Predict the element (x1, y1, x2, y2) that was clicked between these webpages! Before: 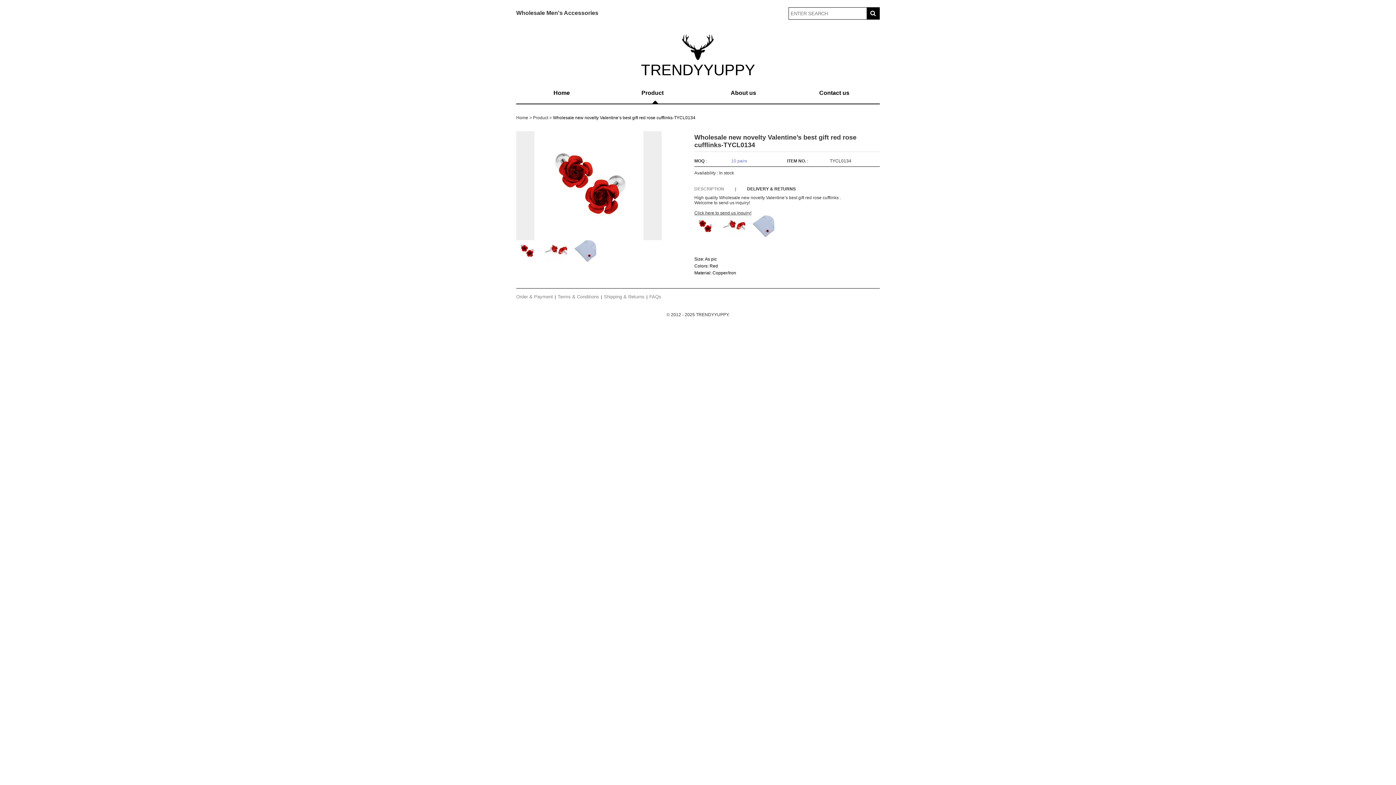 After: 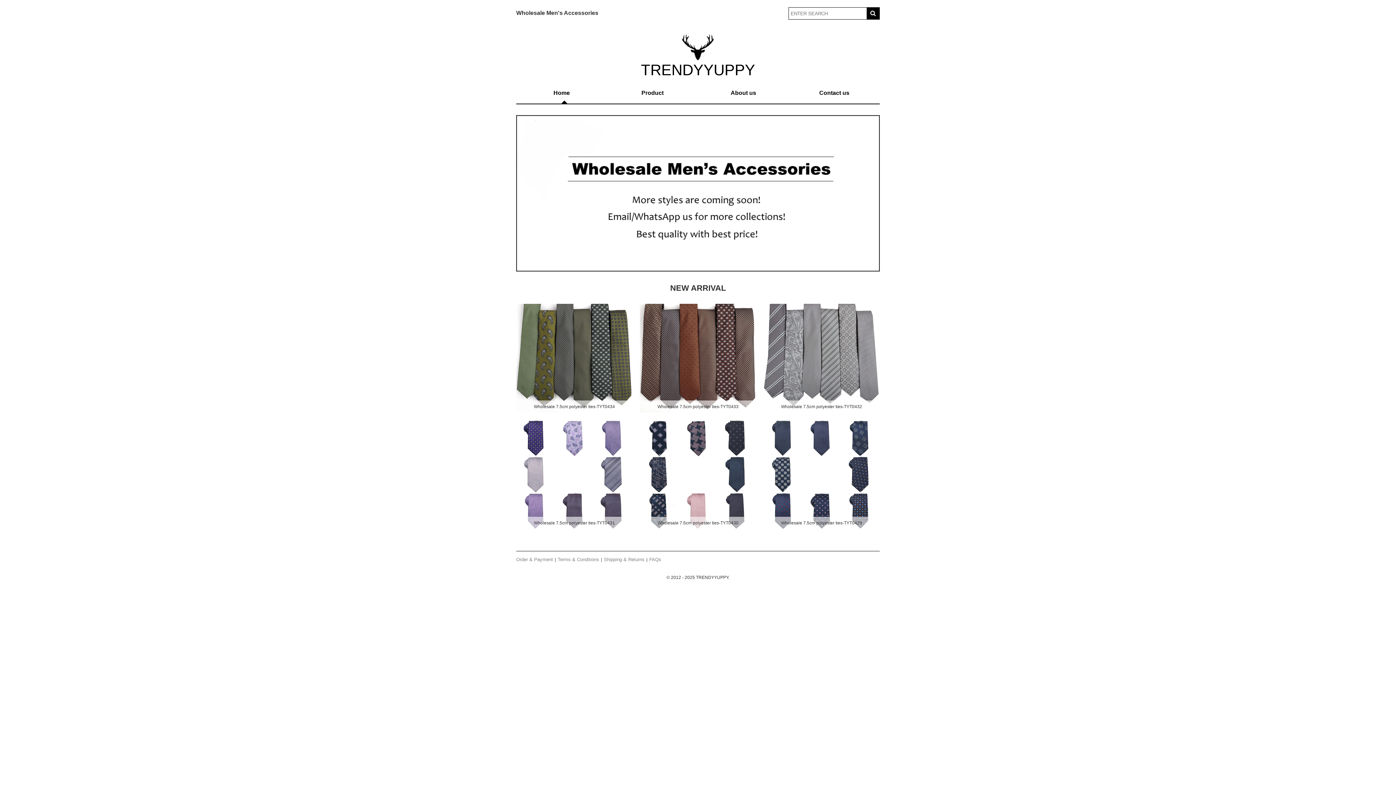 Action: bbox: (516, 86, 607, 103) label: Home